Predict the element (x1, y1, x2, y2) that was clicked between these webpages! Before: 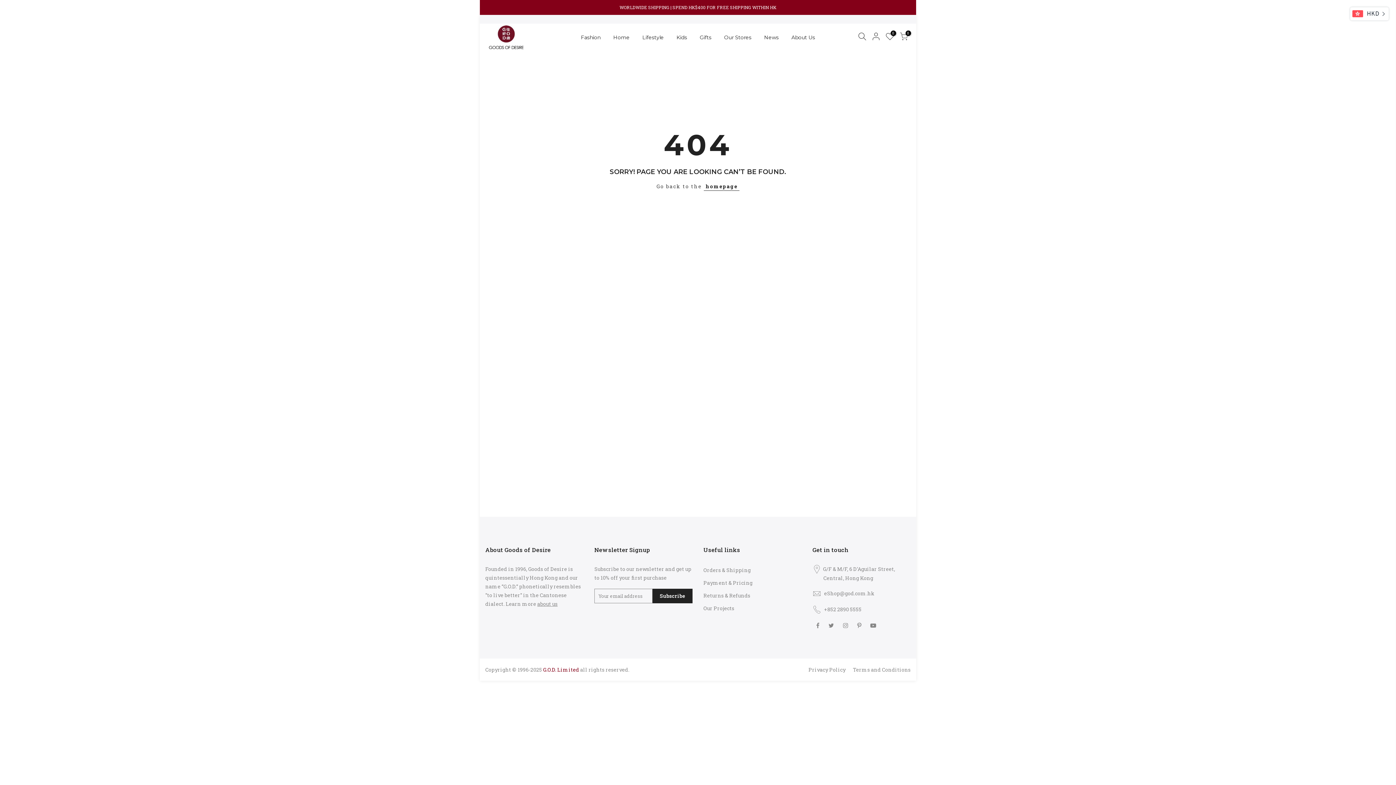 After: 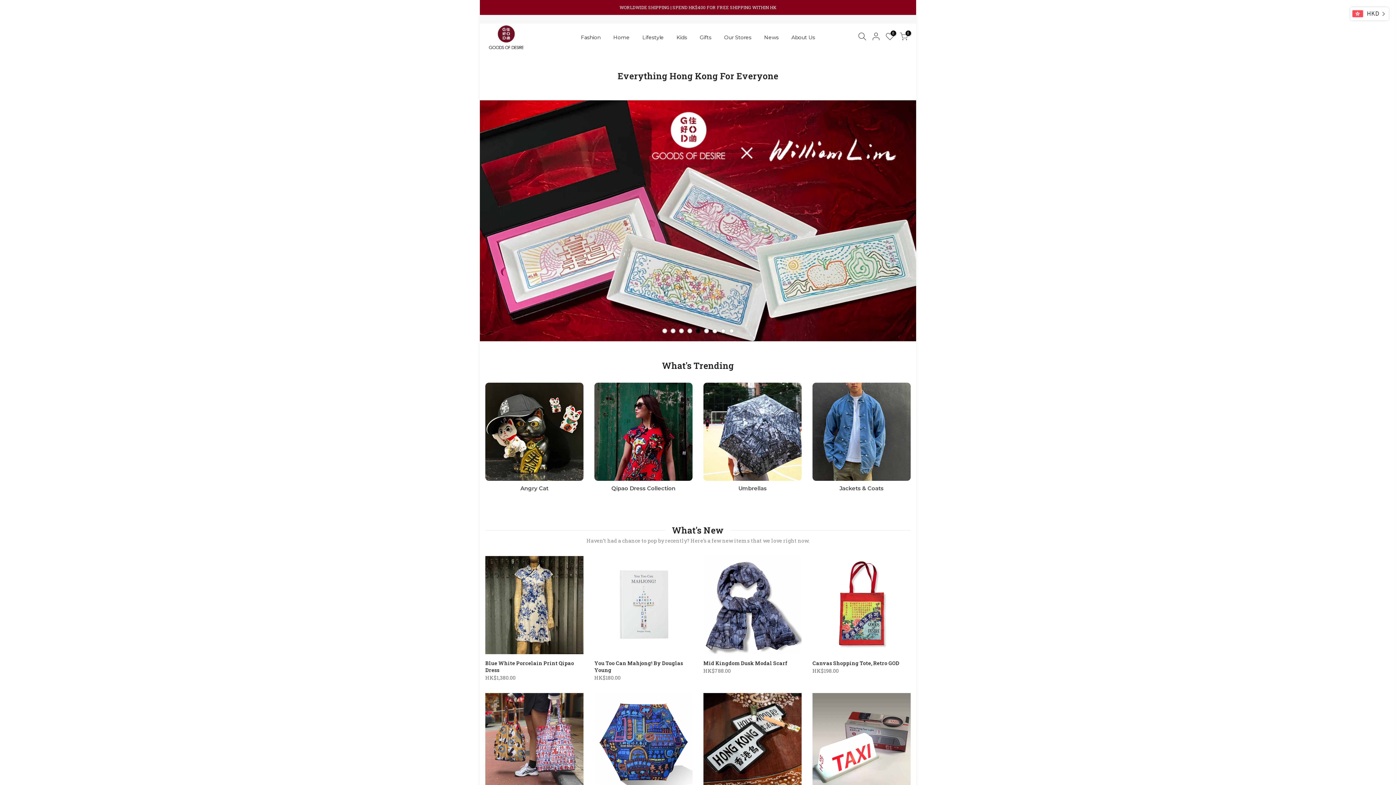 Action: bbox: (489, 23, 523, 50)